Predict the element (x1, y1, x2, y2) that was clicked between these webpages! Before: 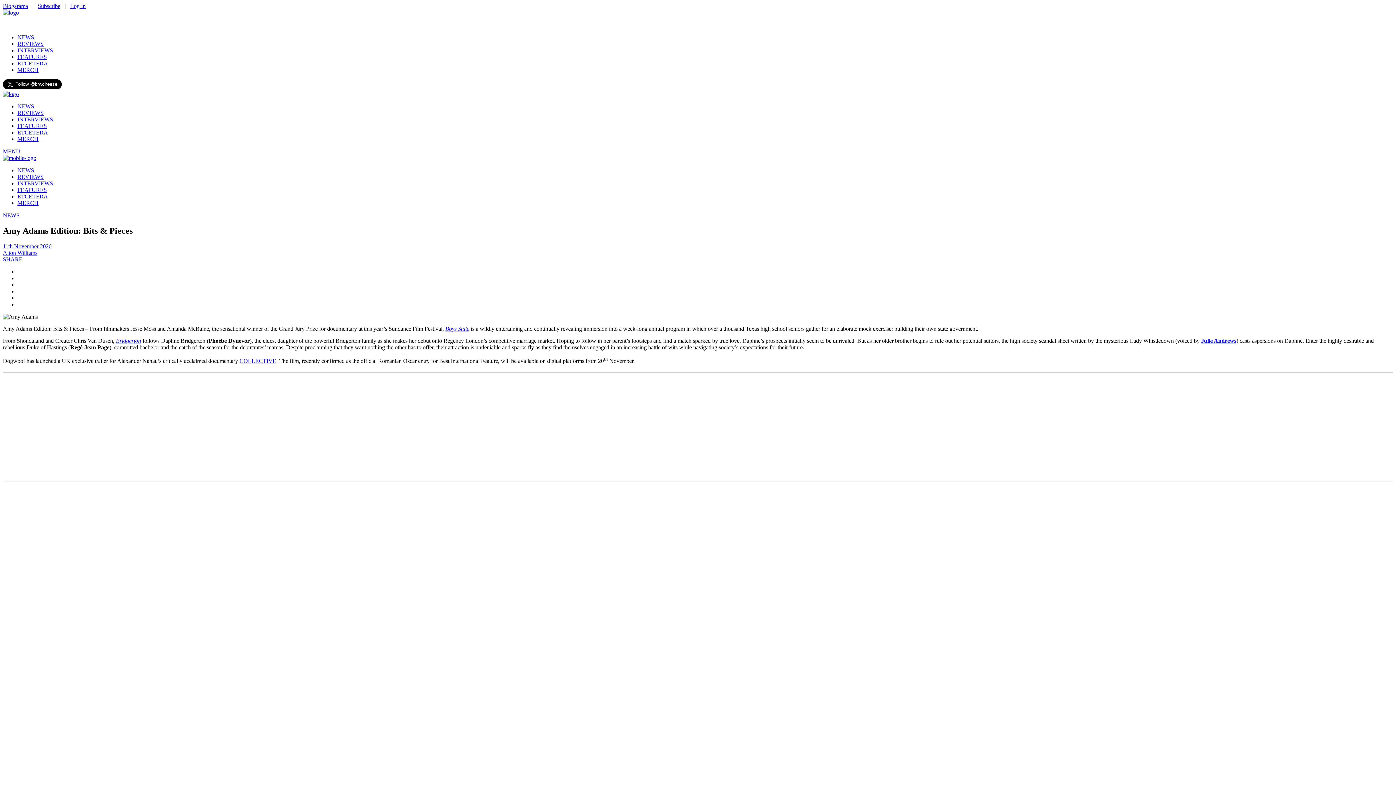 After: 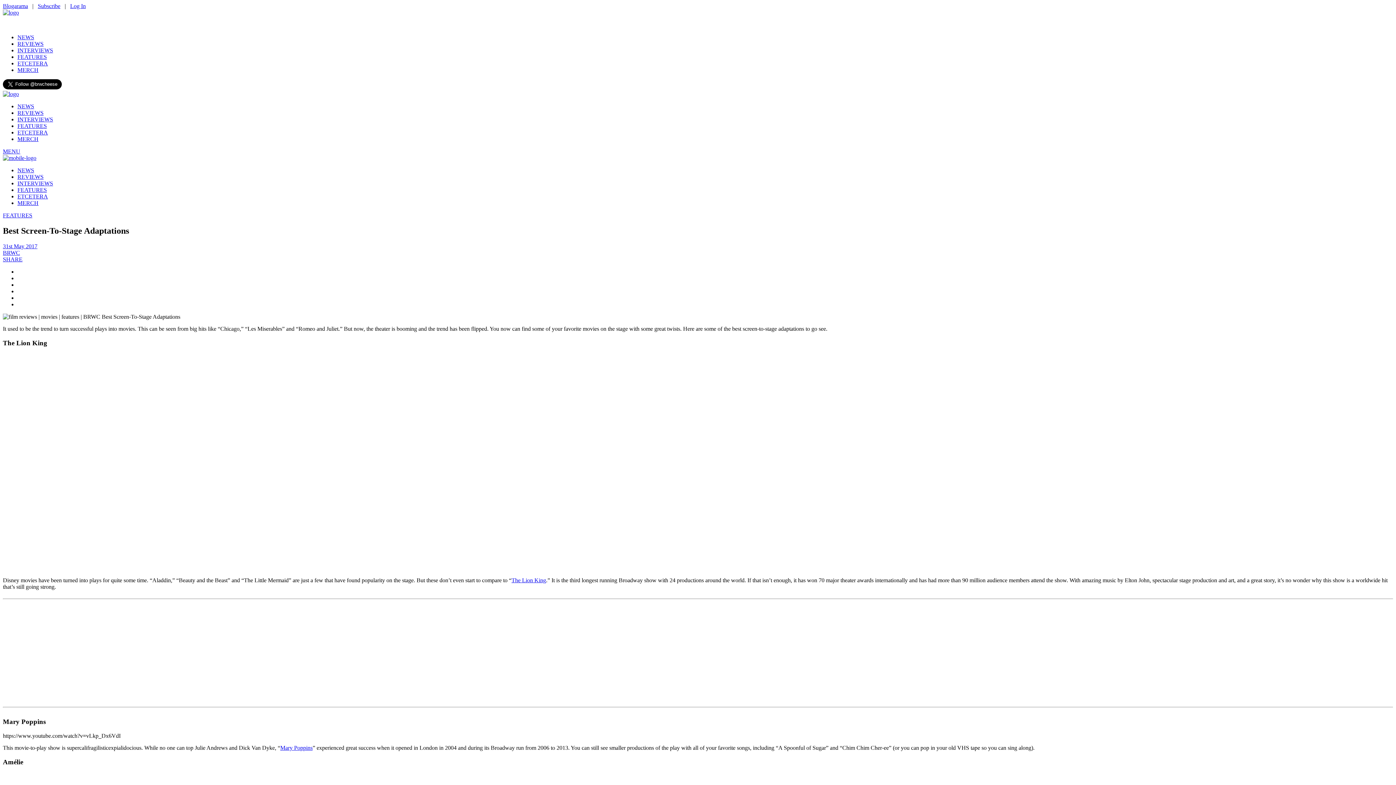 Action: bbox: (1201, 337, 1236, 343) label: Julie Andrews